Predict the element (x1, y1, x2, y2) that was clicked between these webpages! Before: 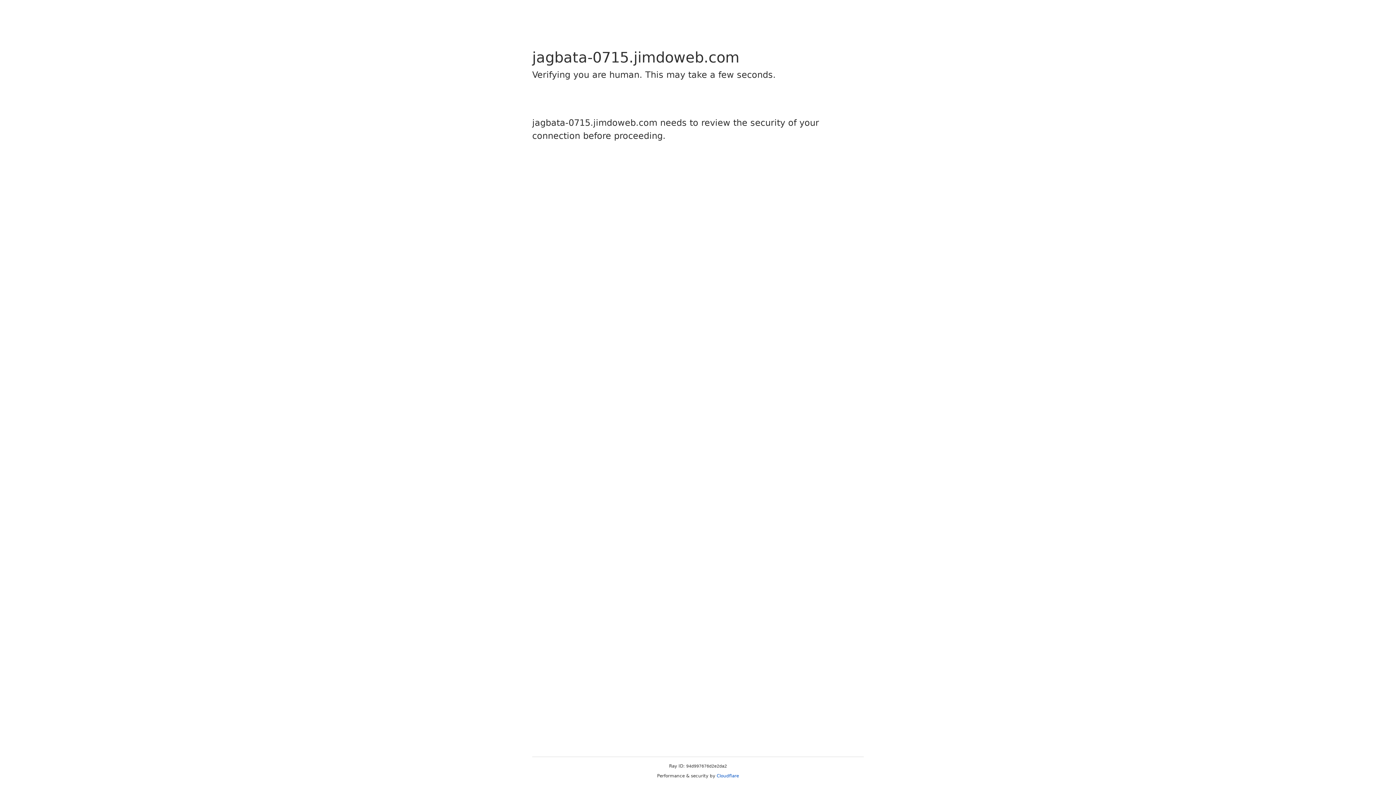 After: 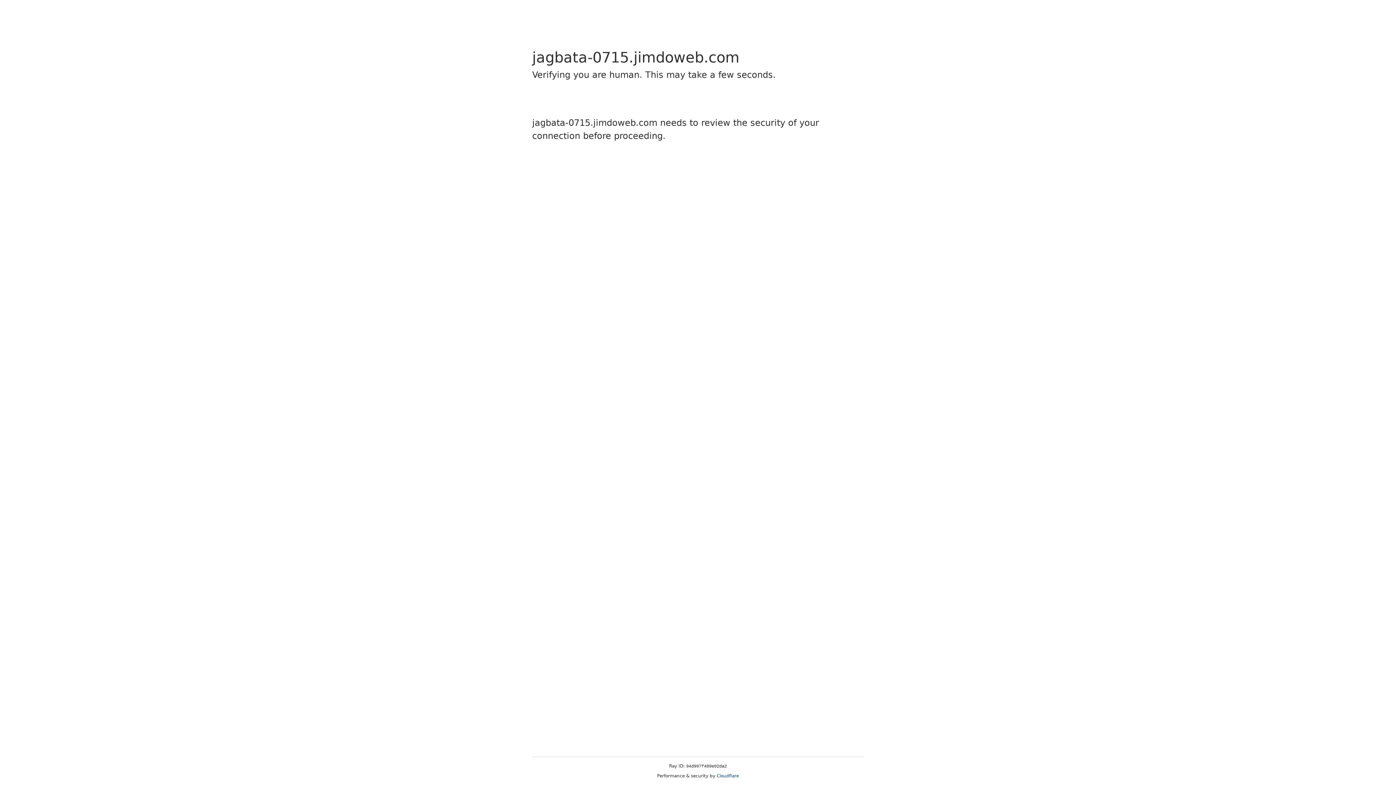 Action: label: Cloudflare bbox: (716, 773, 739, 778)